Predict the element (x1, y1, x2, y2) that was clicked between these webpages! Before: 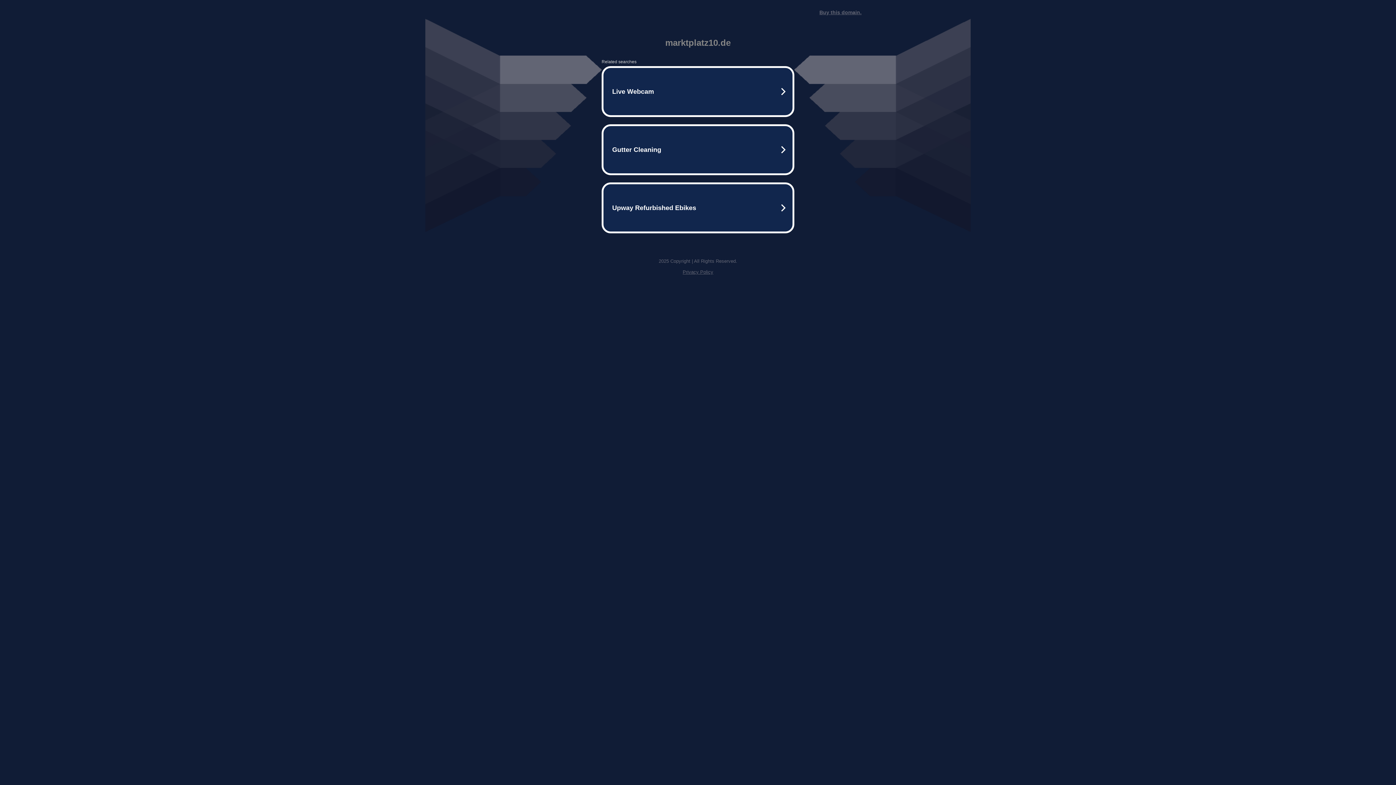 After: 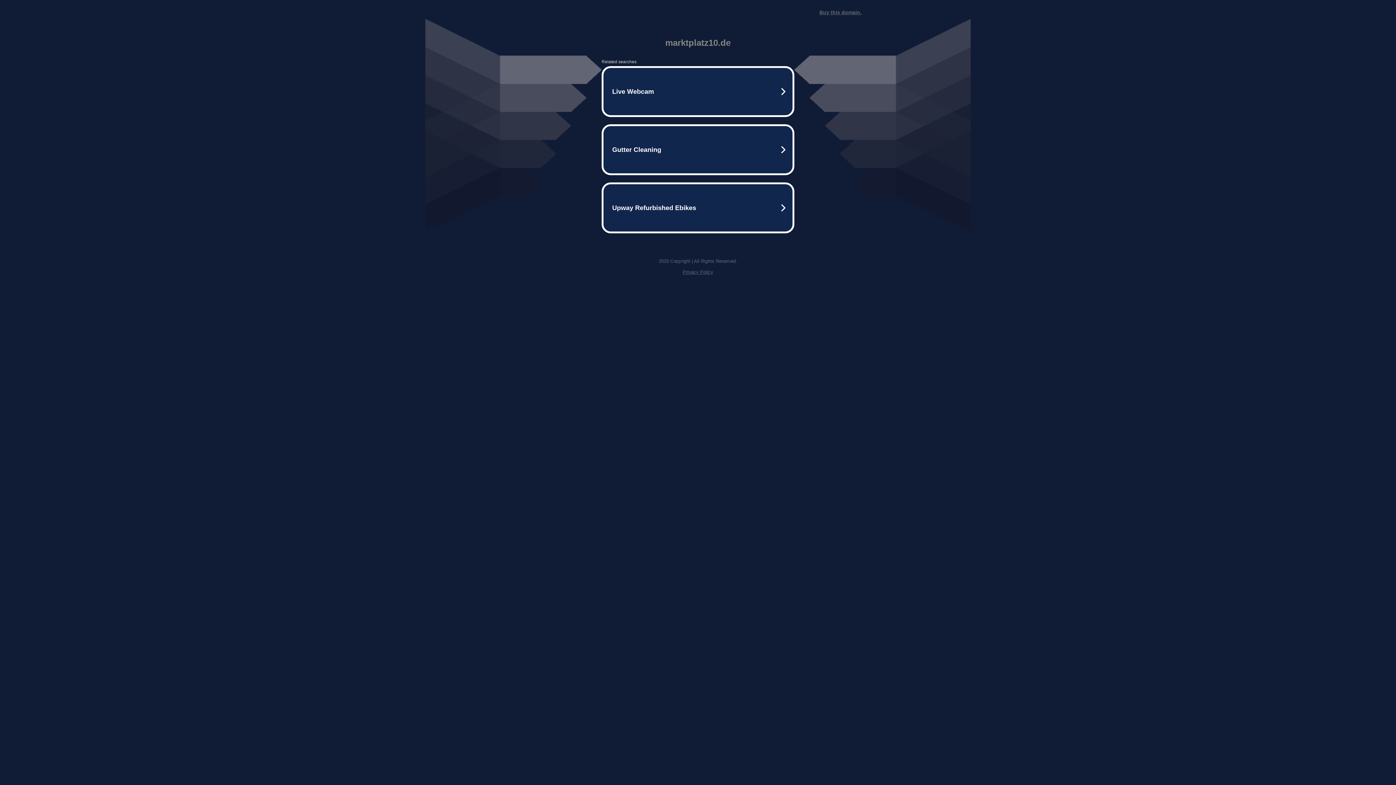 Action: bbox: (819, 9, 861, 15) label: Buy this domain.